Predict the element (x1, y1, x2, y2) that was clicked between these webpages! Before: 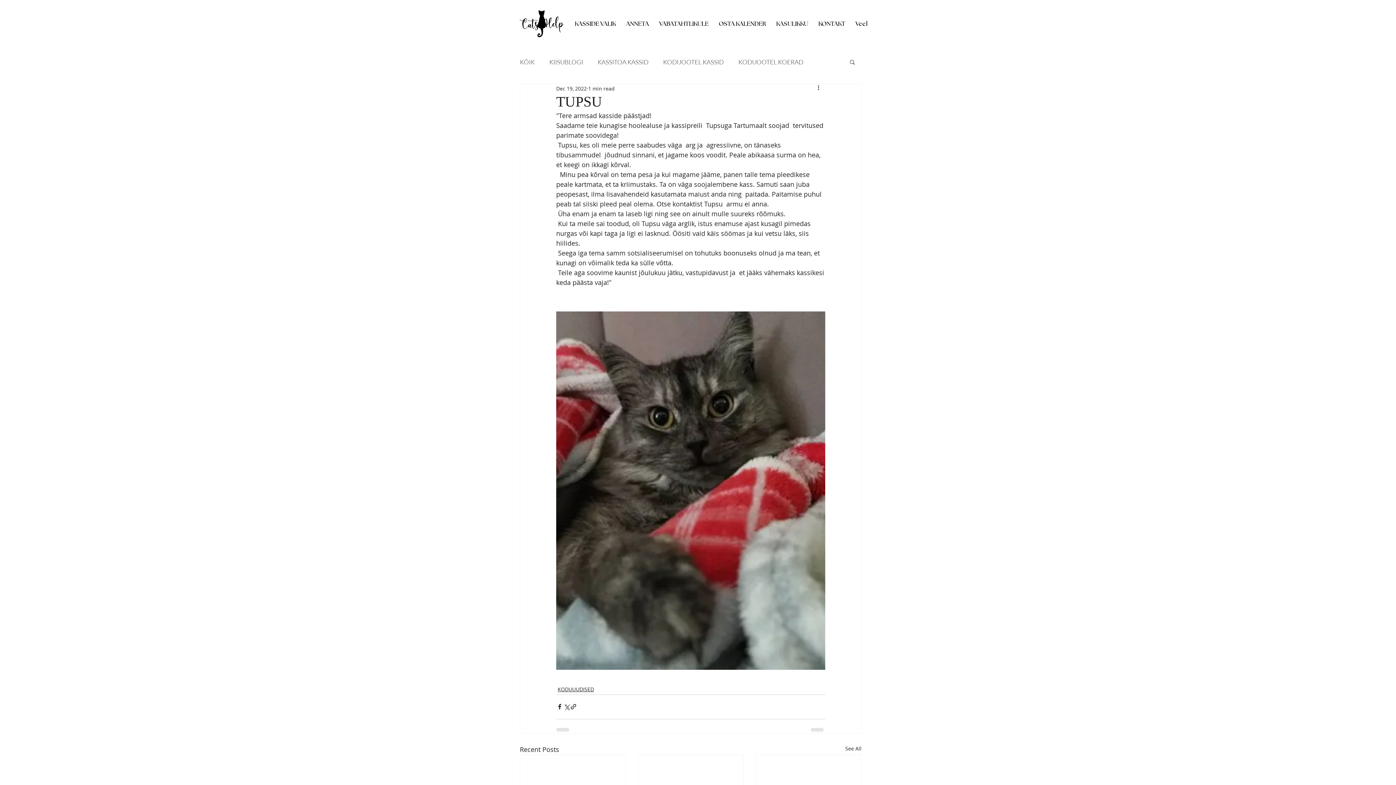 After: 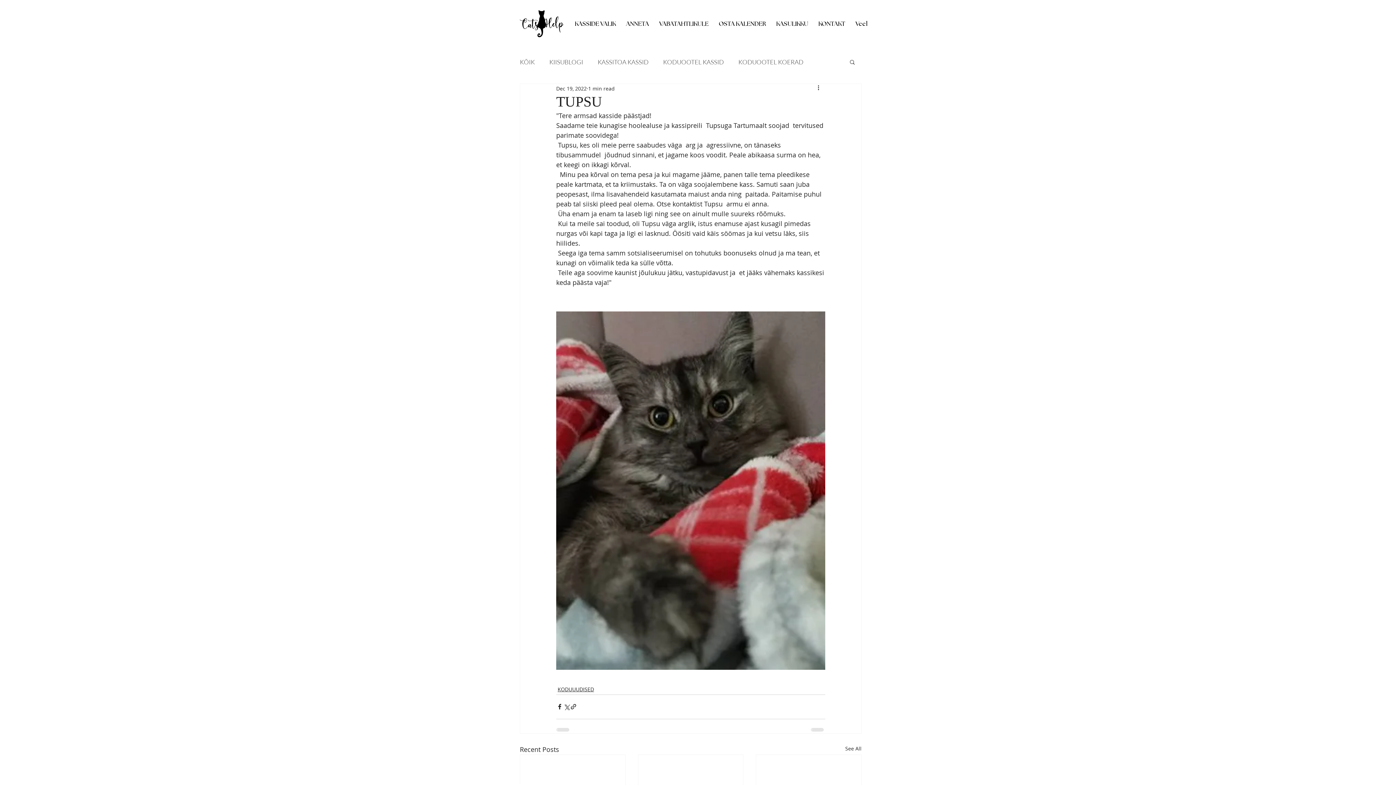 Action: bbox: (569, 13, 621, 27) label: KASSIDE VALIK